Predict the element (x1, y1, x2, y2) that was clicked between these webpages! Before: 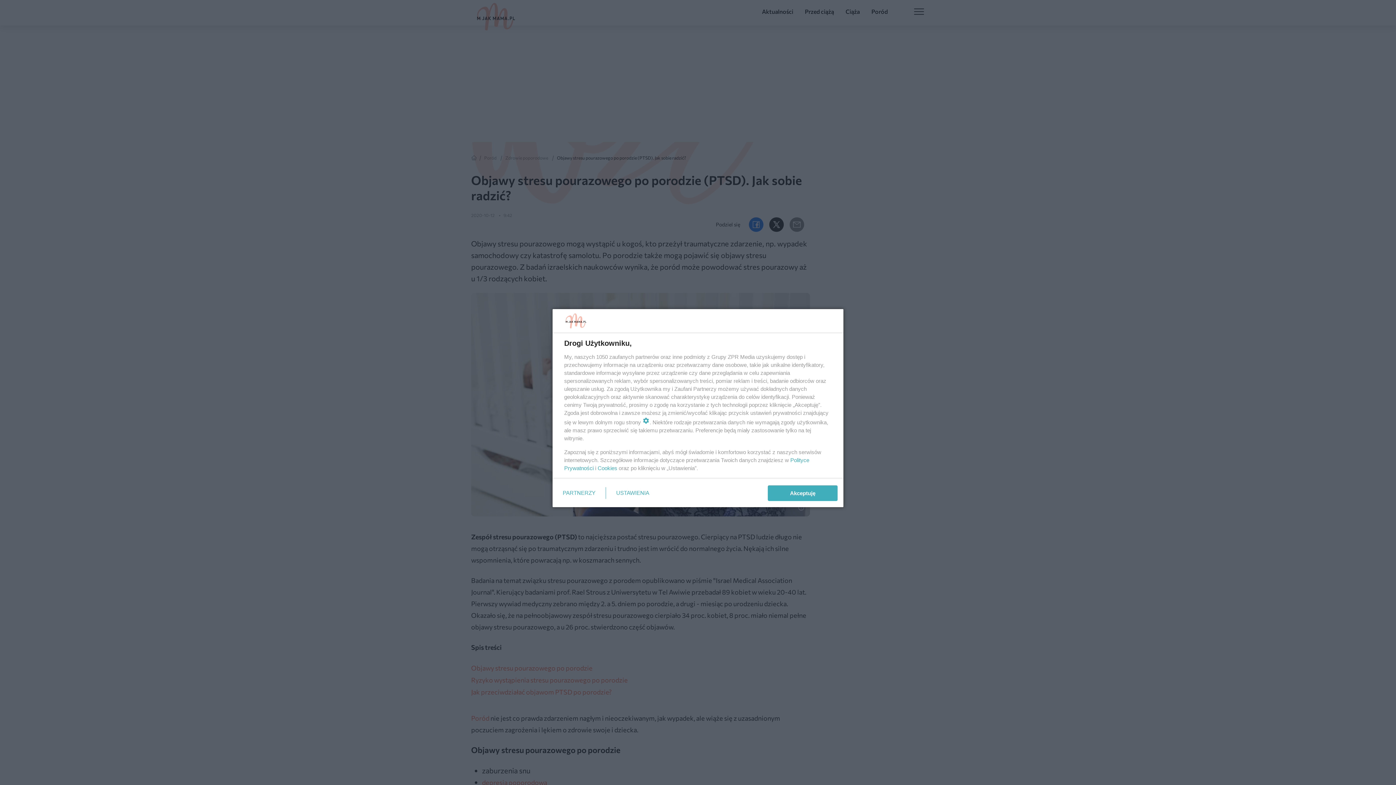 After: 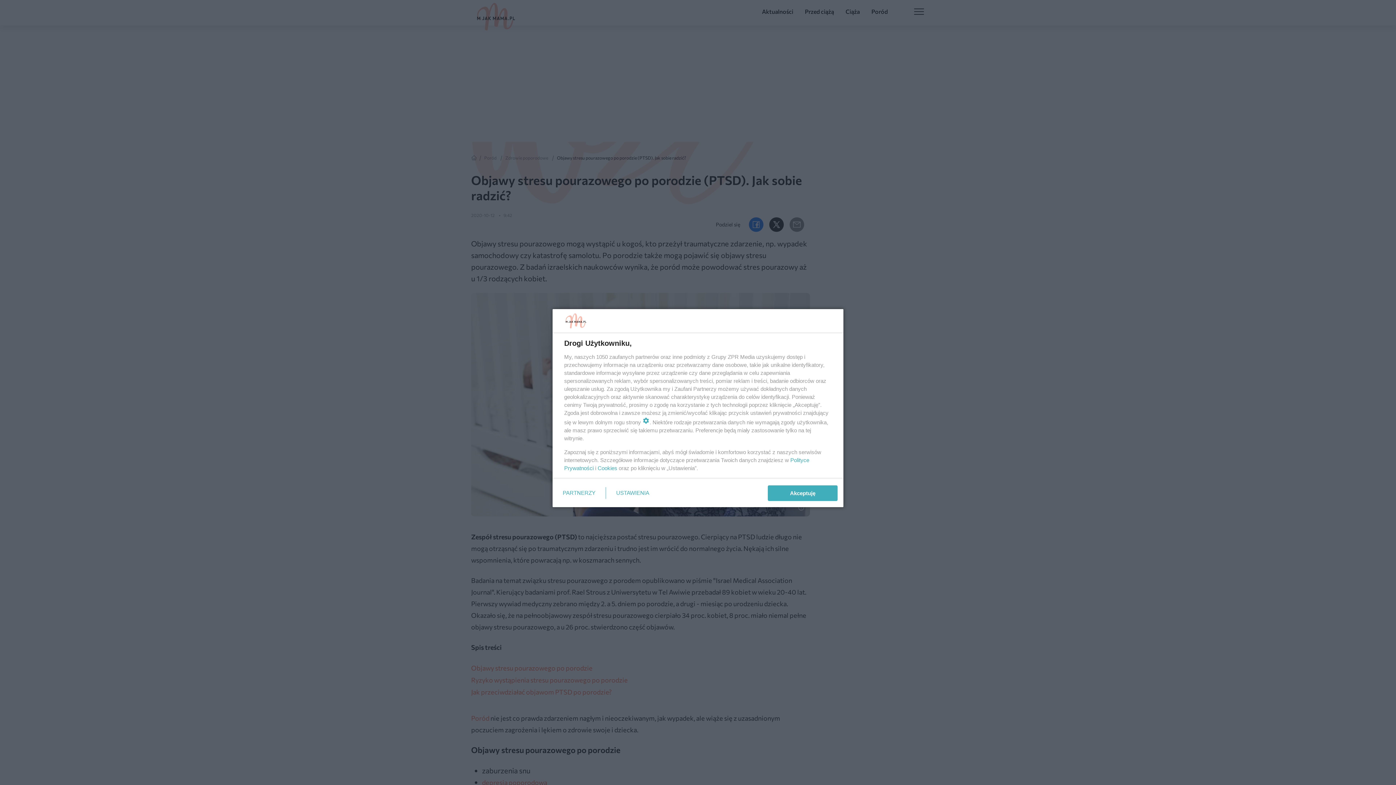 Action: bbox: (597, 465, 617, 471) label: Cookies